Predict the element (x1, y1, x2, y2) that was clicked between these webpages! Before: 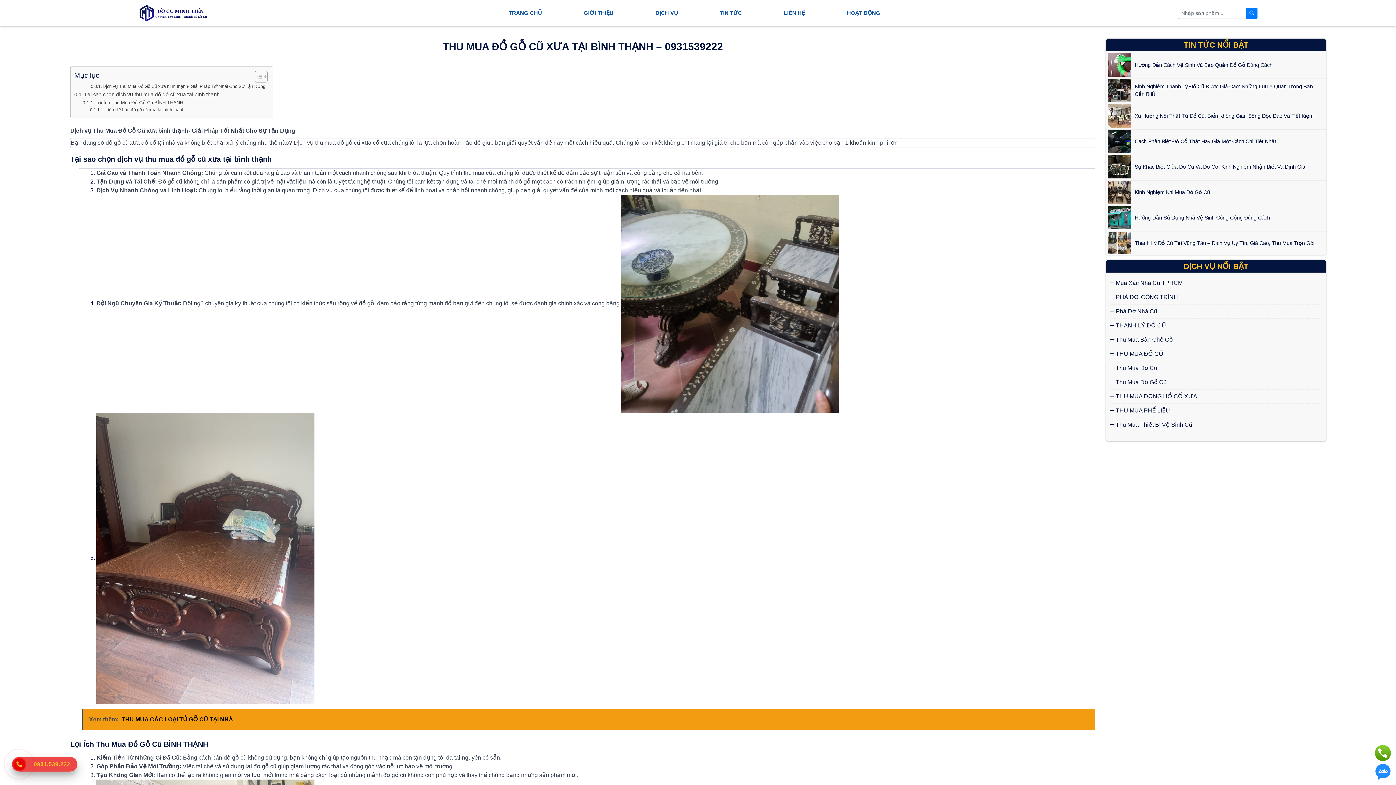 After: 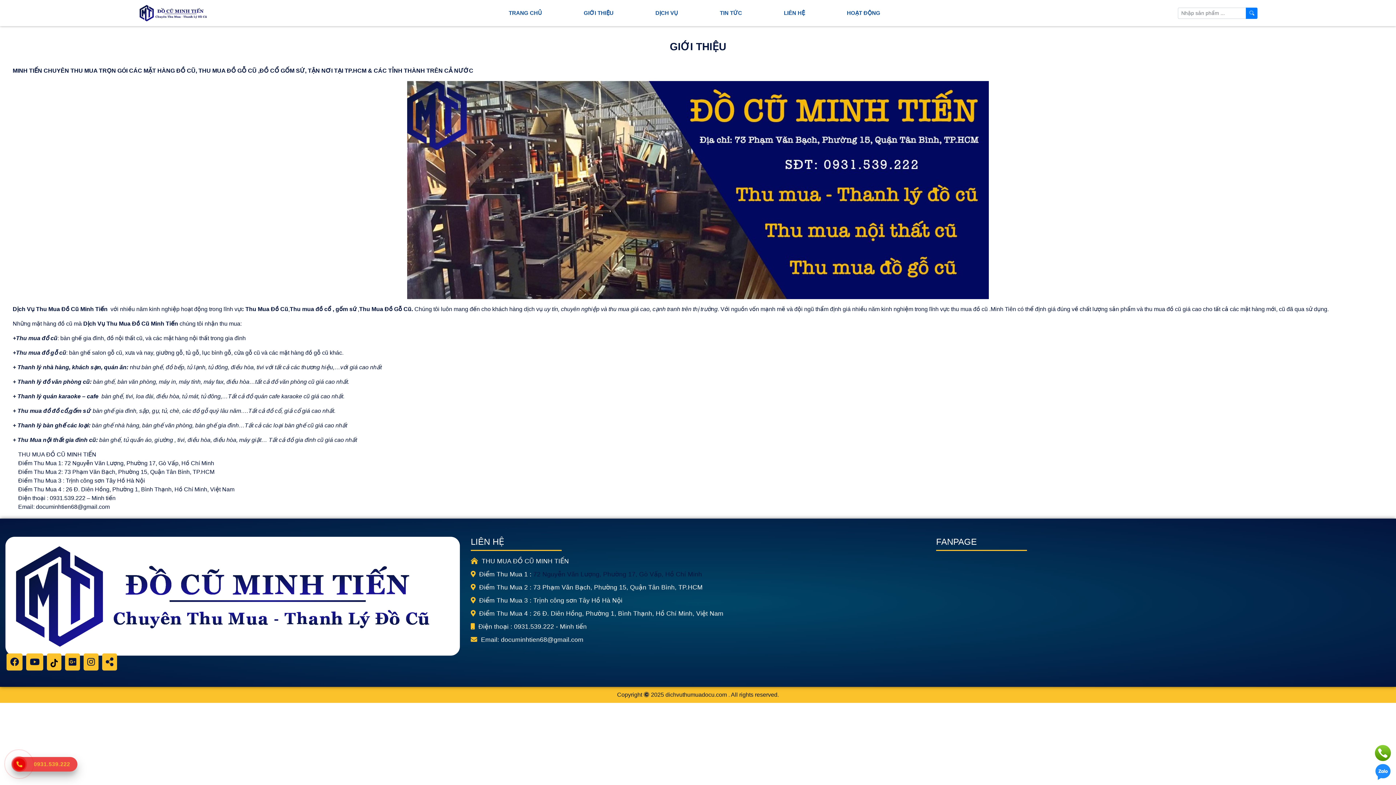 Action: bbox: (562, 0, 634, 26) label: GIỚI THIỆU